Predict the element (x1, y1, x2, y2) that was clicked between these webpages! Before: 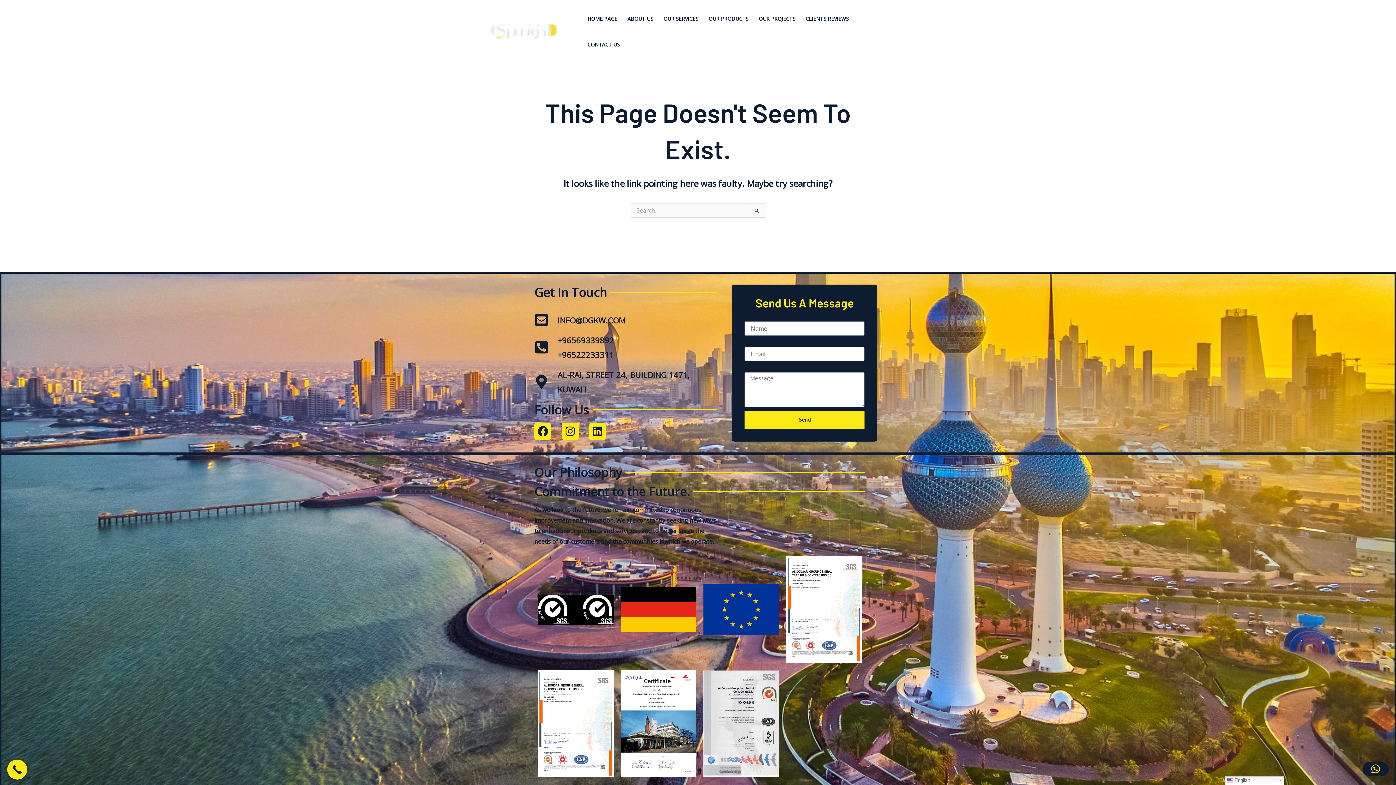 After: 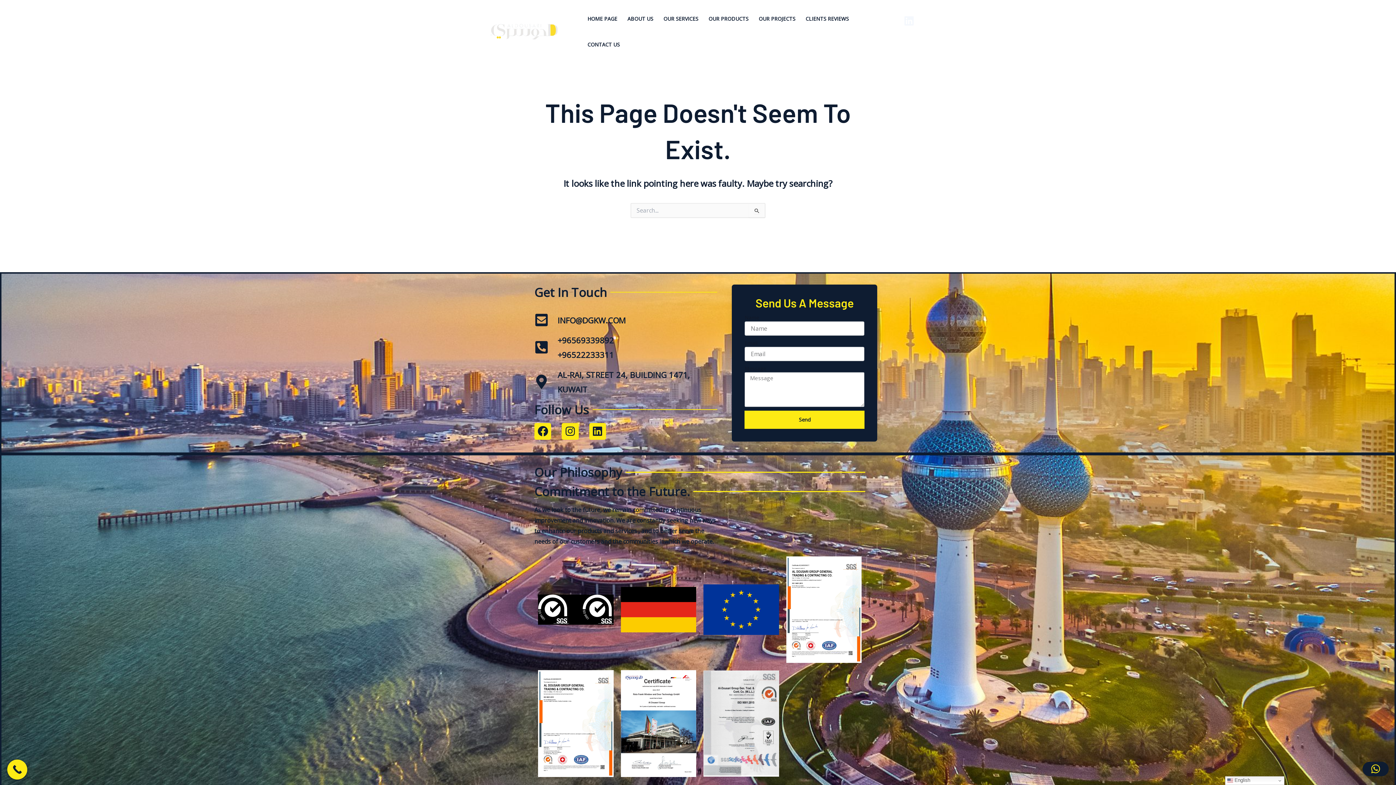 Action: label: Linkedin bbox: (904, 15, 914, 26)